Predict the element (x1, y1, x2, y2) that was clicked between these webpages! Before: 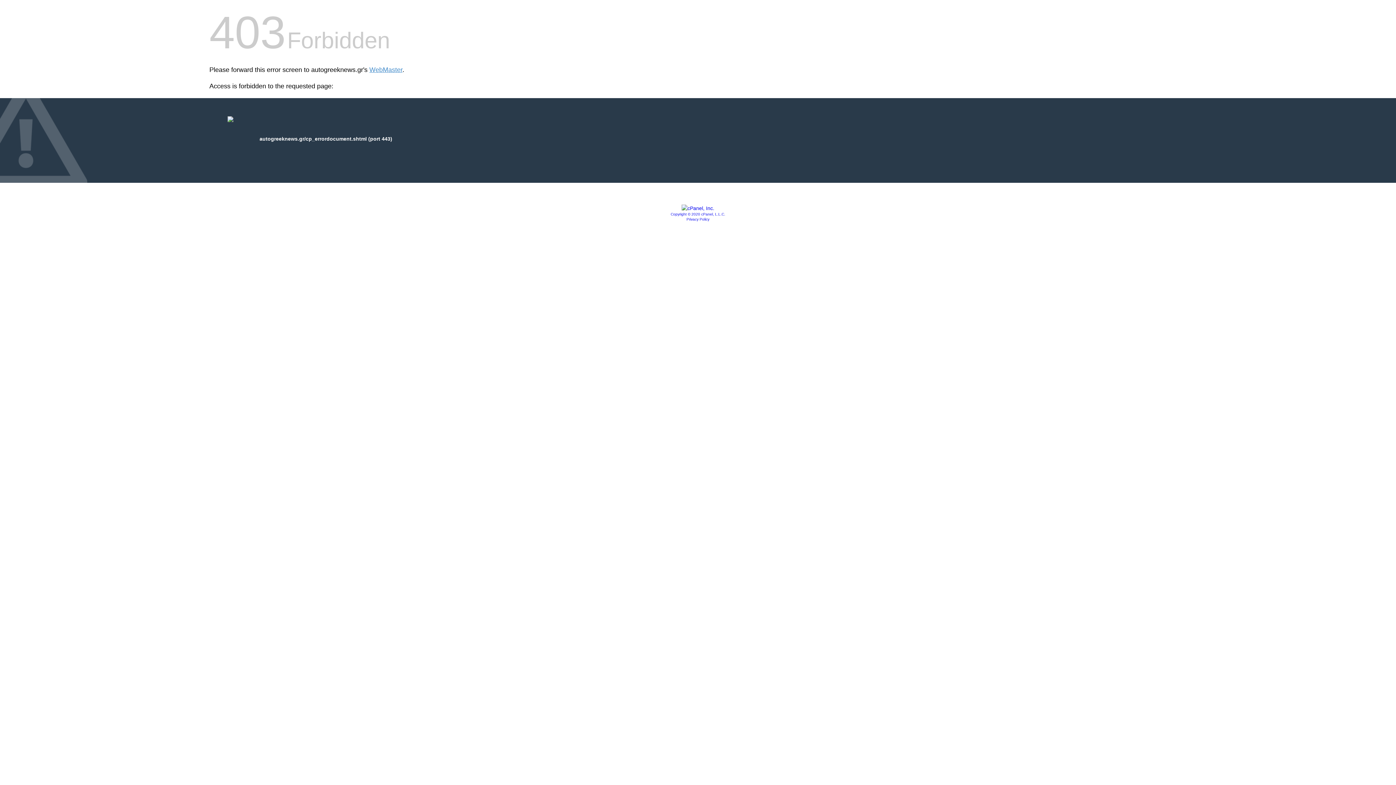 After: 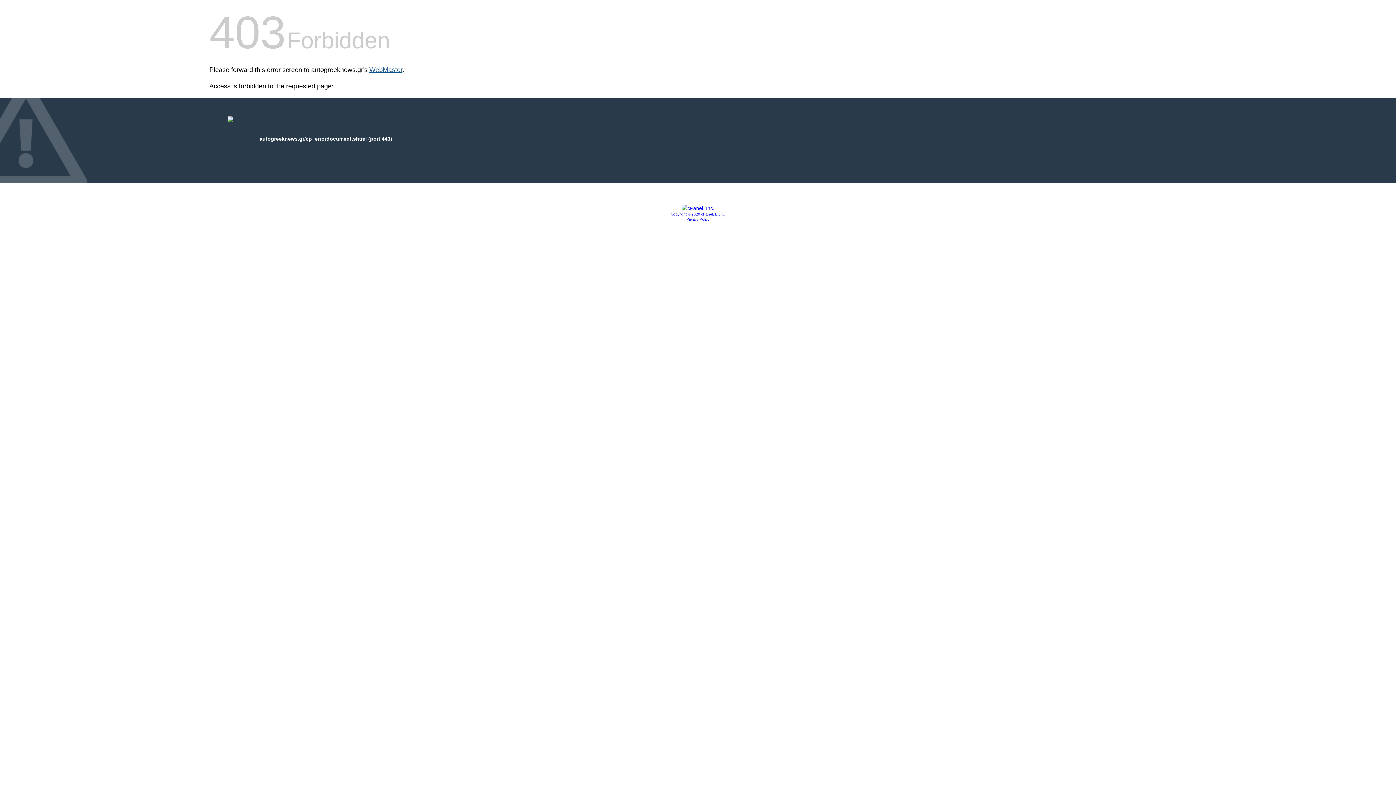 Action: bbox: (369, 66, 402, 73) label: WebMaster